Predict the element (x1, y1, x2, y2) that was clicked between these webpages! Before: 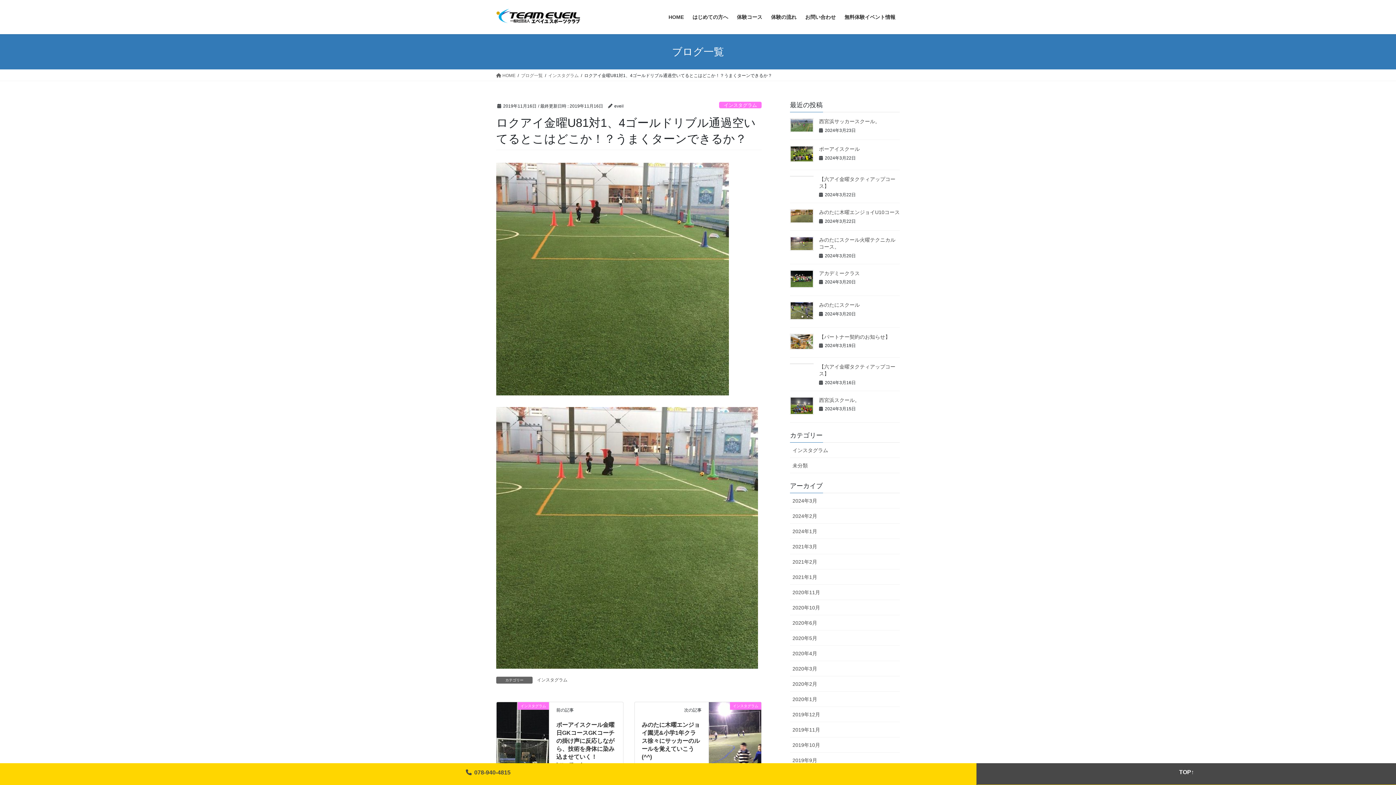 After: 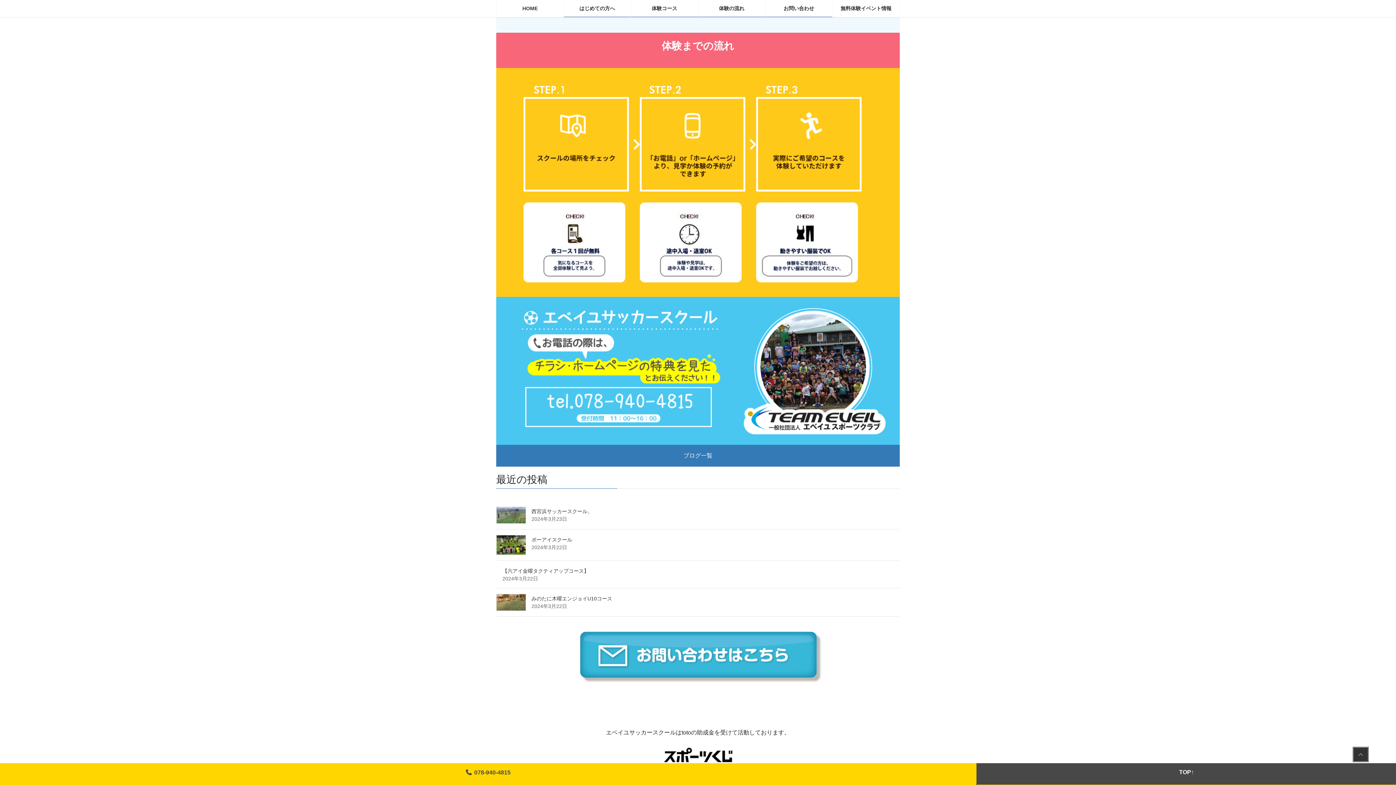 Action: label: 体験の流れ bbox: (766, 8, 801, 25)